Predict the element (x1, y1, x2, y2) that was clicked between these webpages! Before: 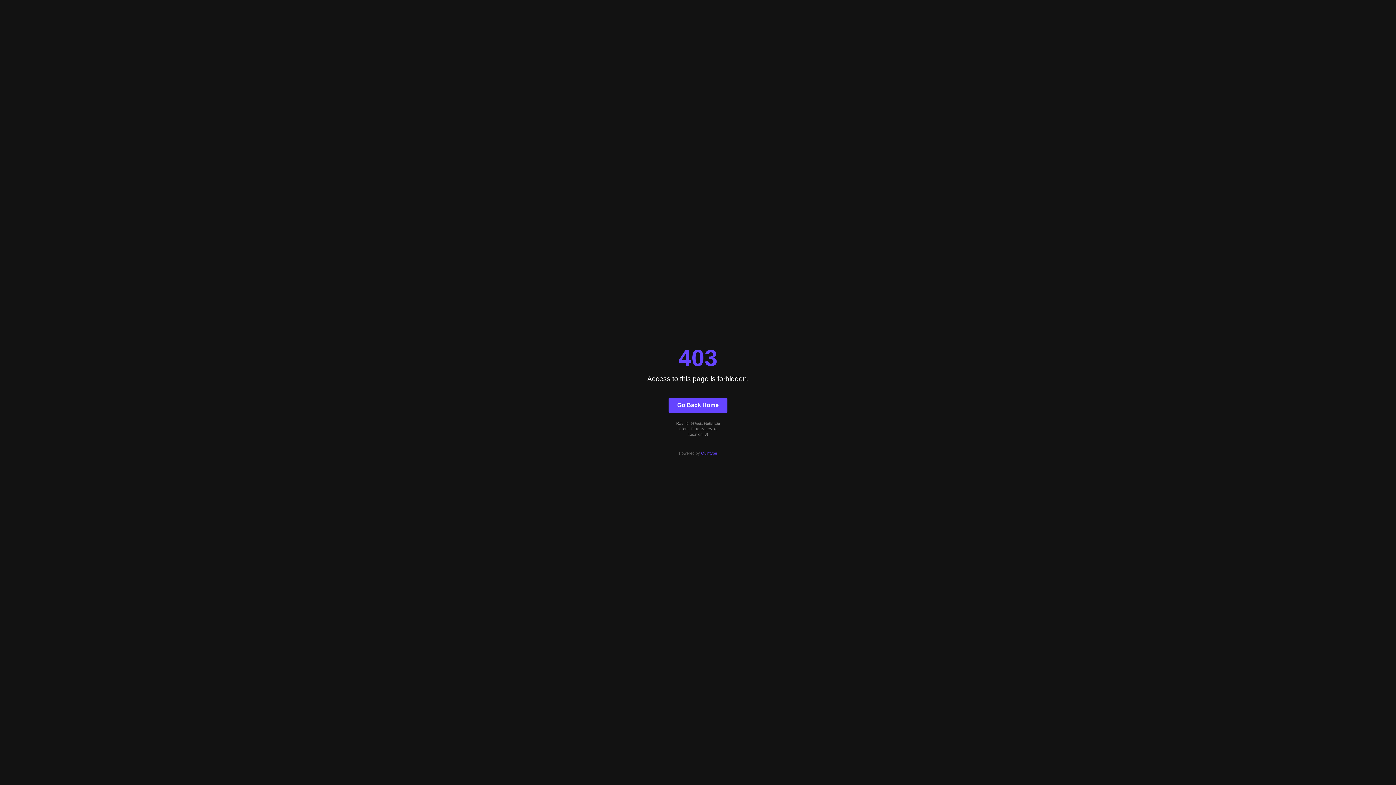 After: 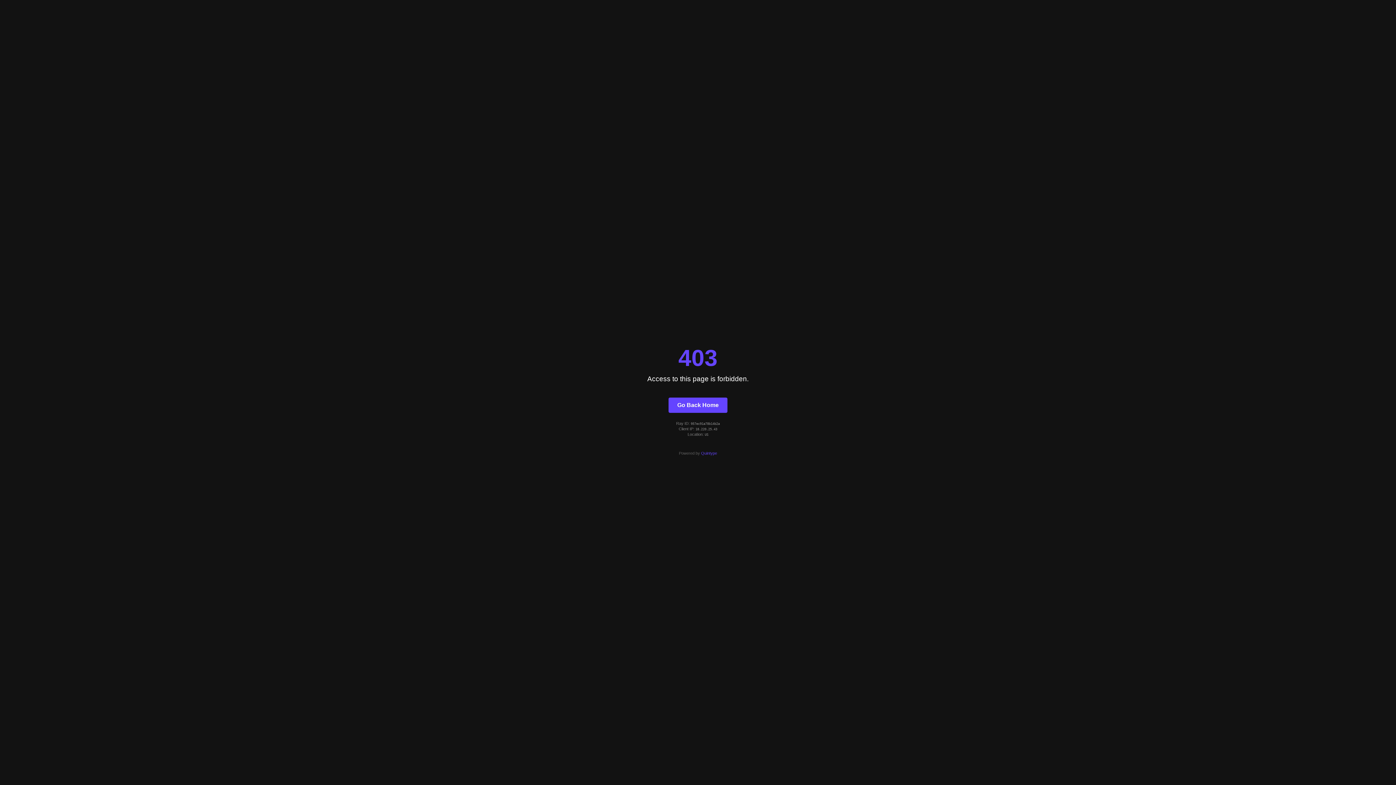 Action: bbox: (668, 397, 727, 412) label: Go Back Home